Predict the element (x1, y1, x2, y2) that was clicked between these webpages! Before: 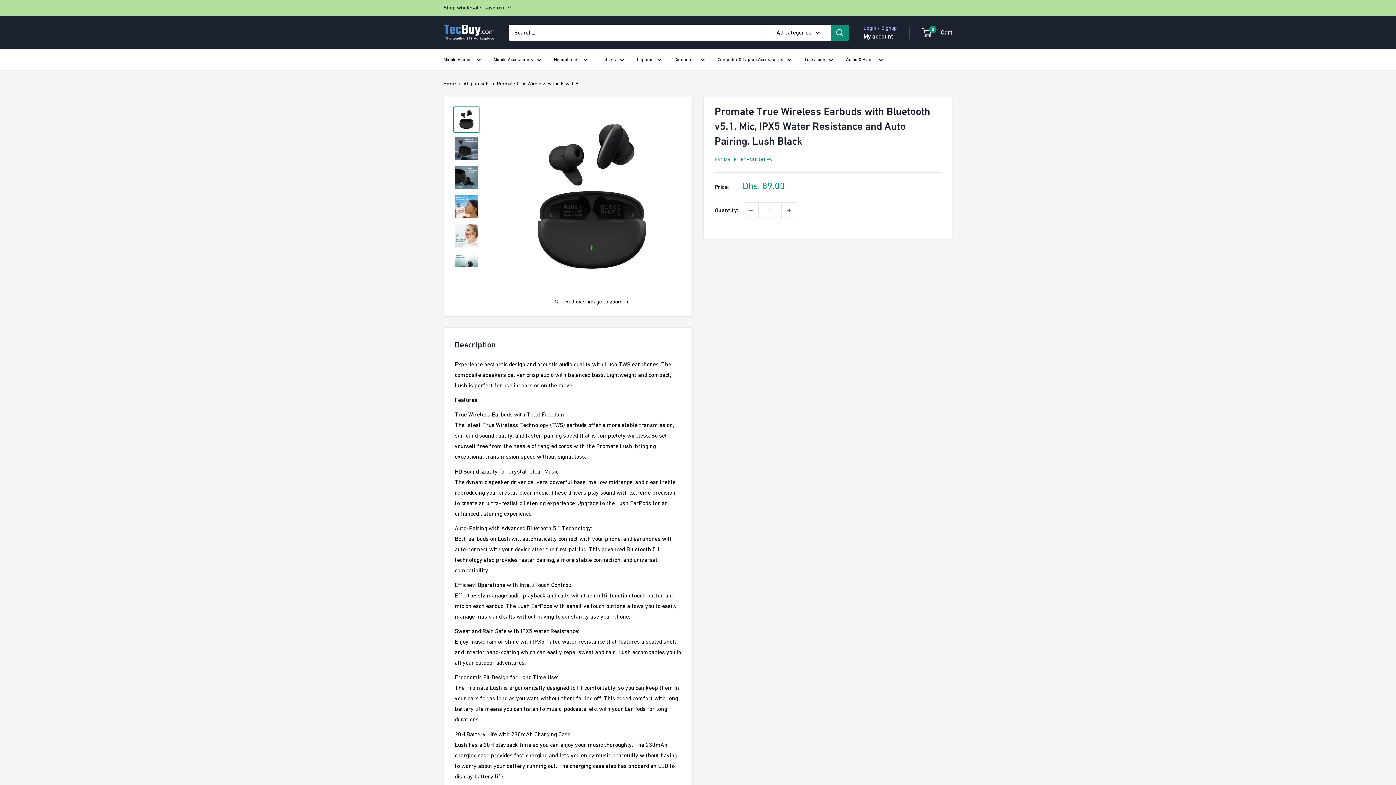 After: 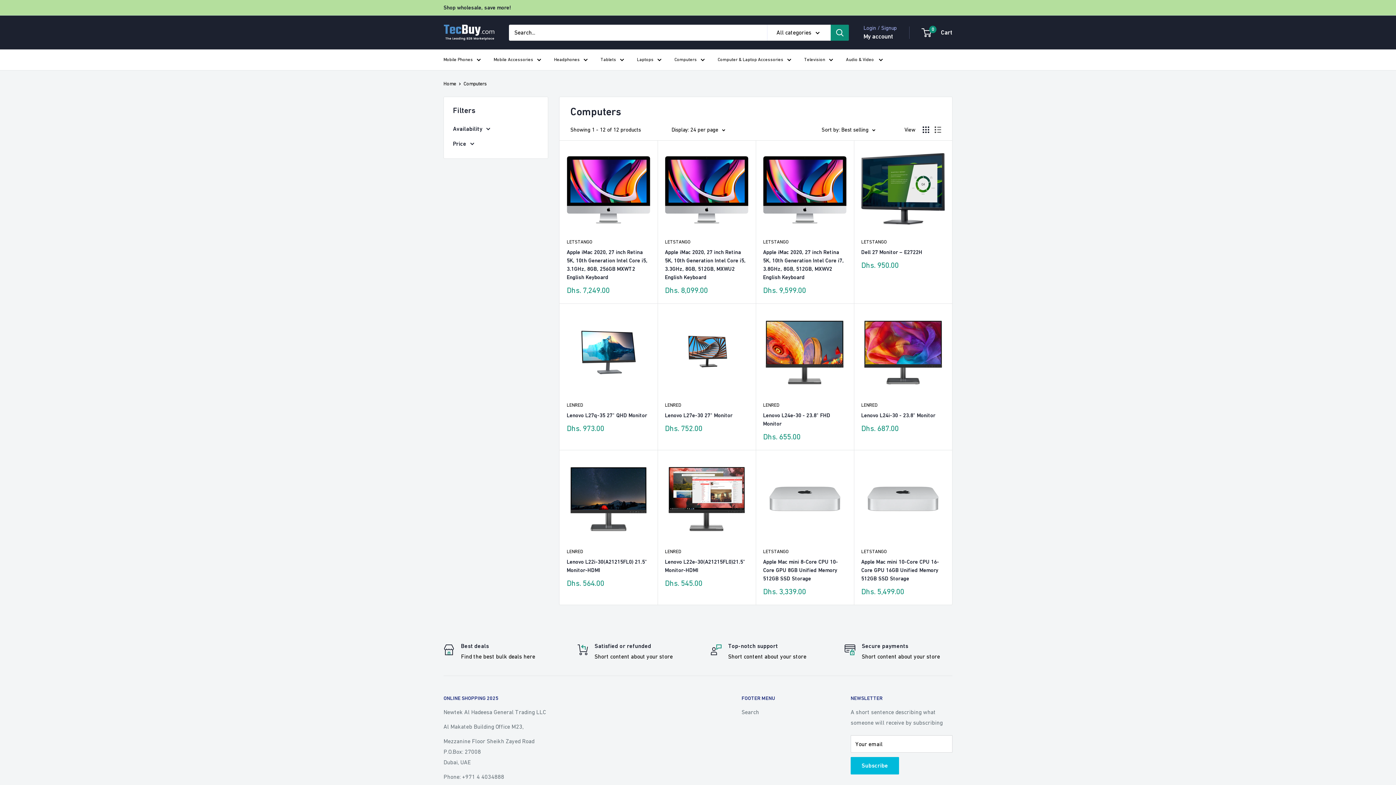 Action: label: Computers bbox: (674, 55, 705, 64)